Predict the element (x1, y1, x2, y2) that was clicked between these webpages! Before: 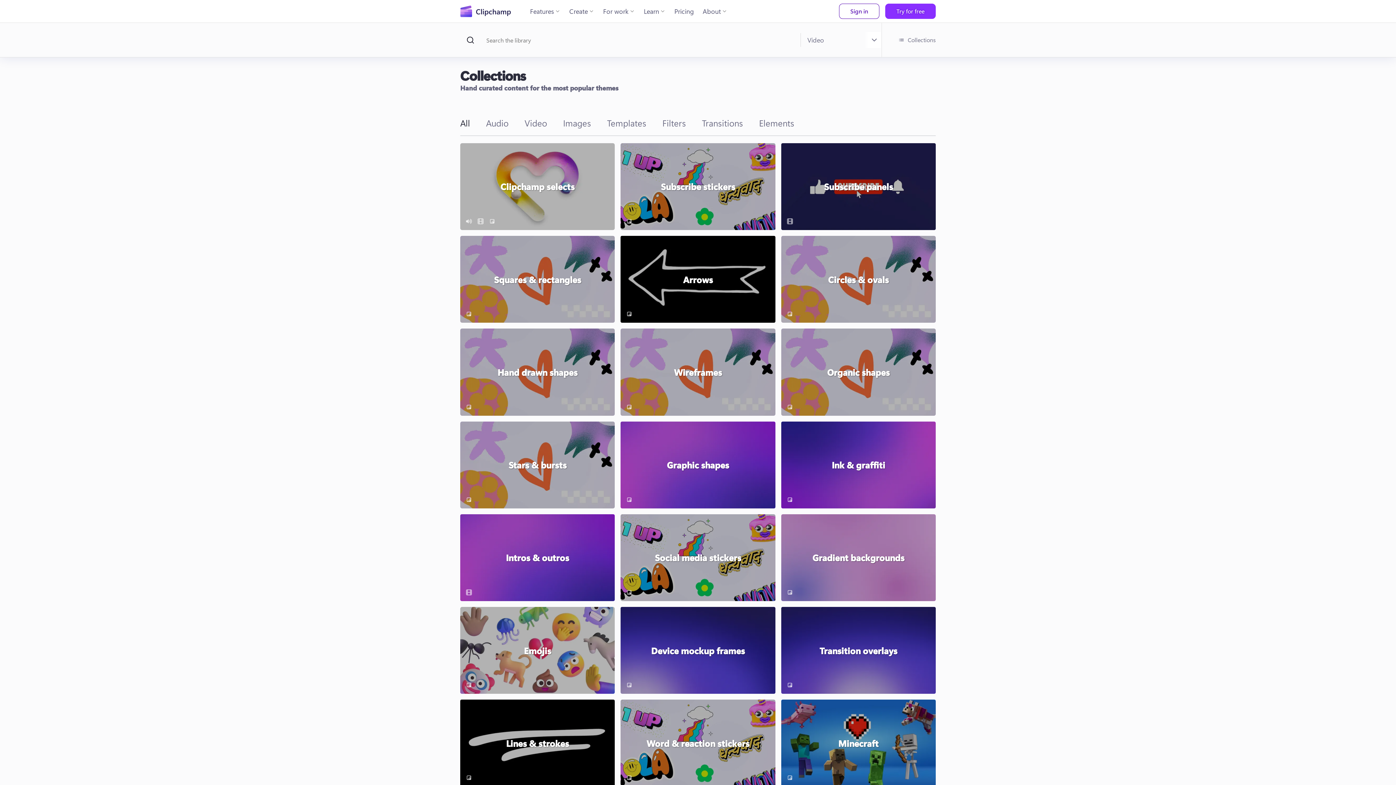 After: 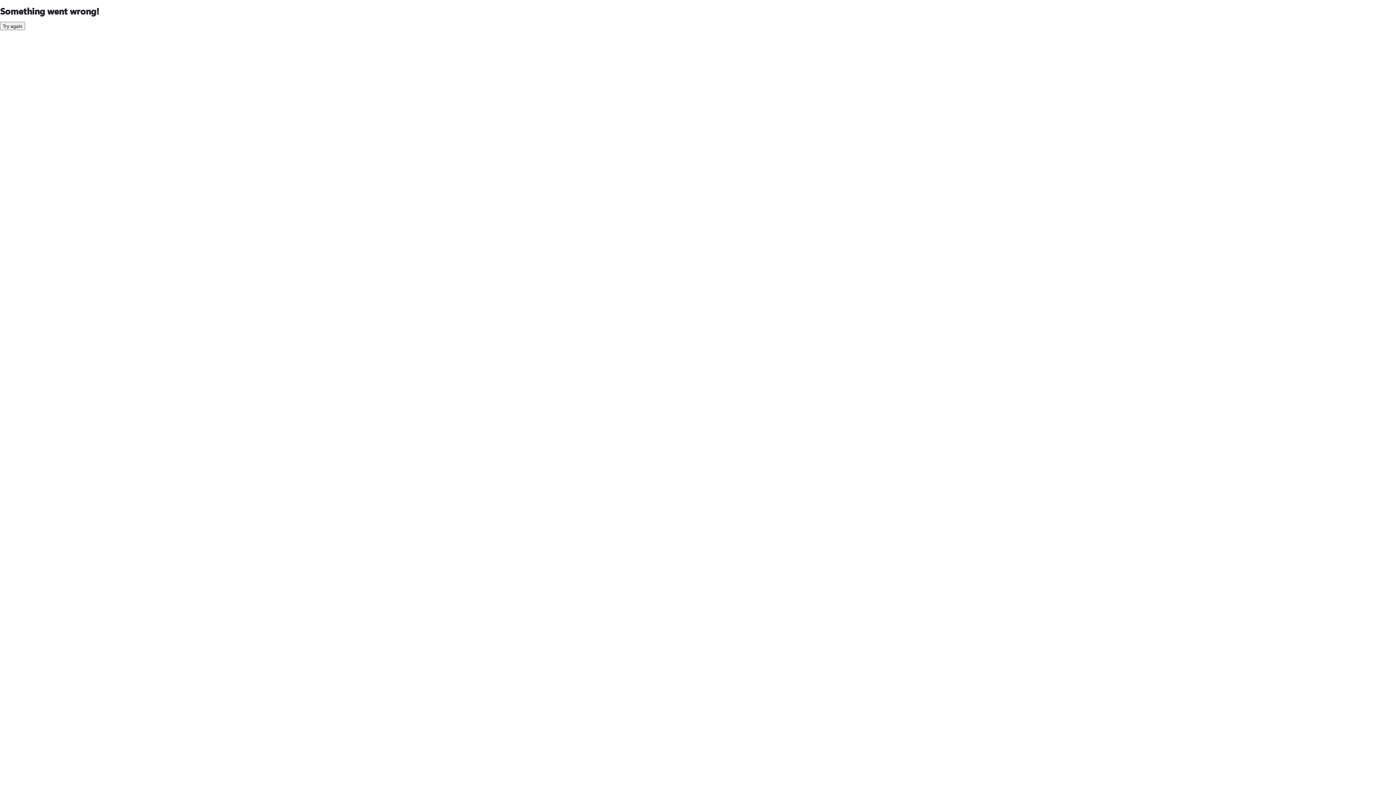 Action: bbox: (781, 514, 935, 601) label: Gradient backgrounds